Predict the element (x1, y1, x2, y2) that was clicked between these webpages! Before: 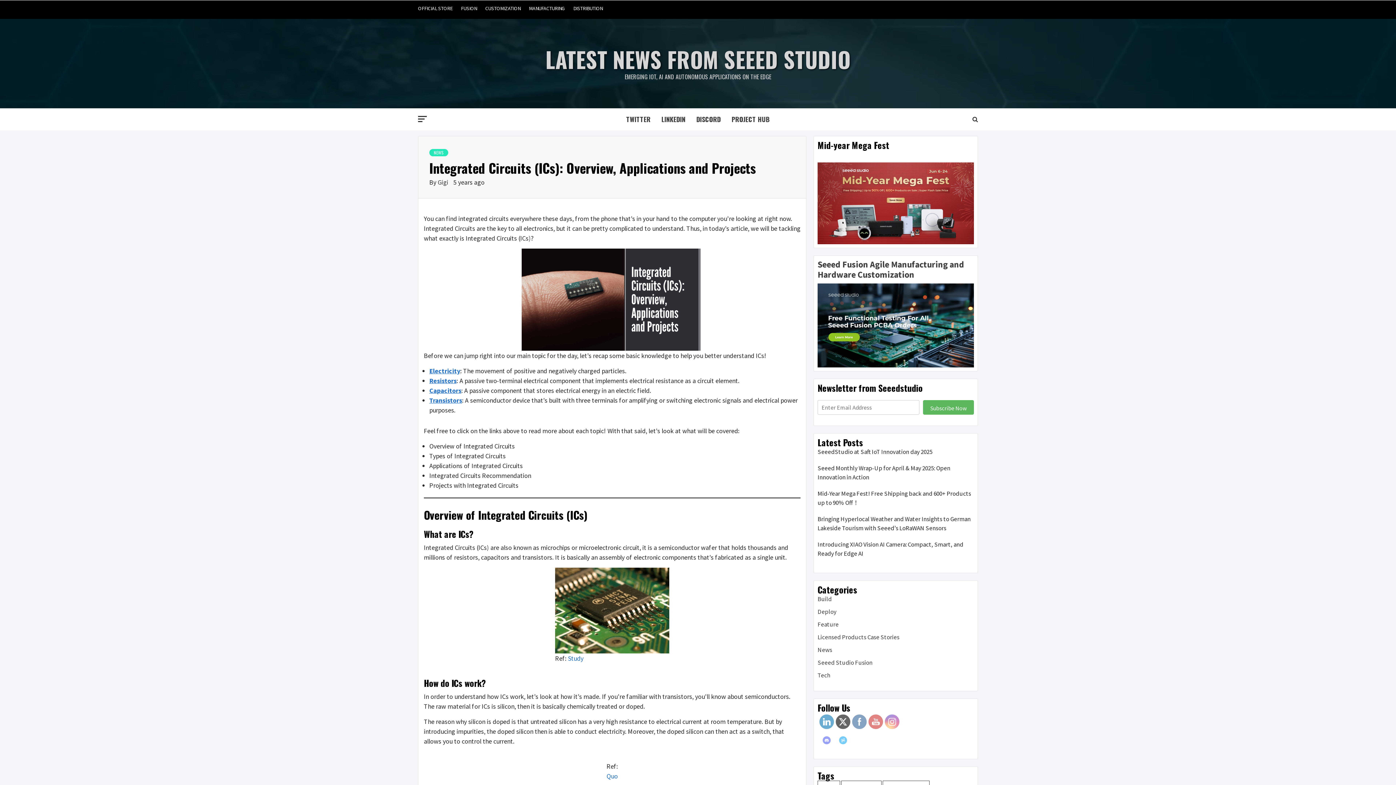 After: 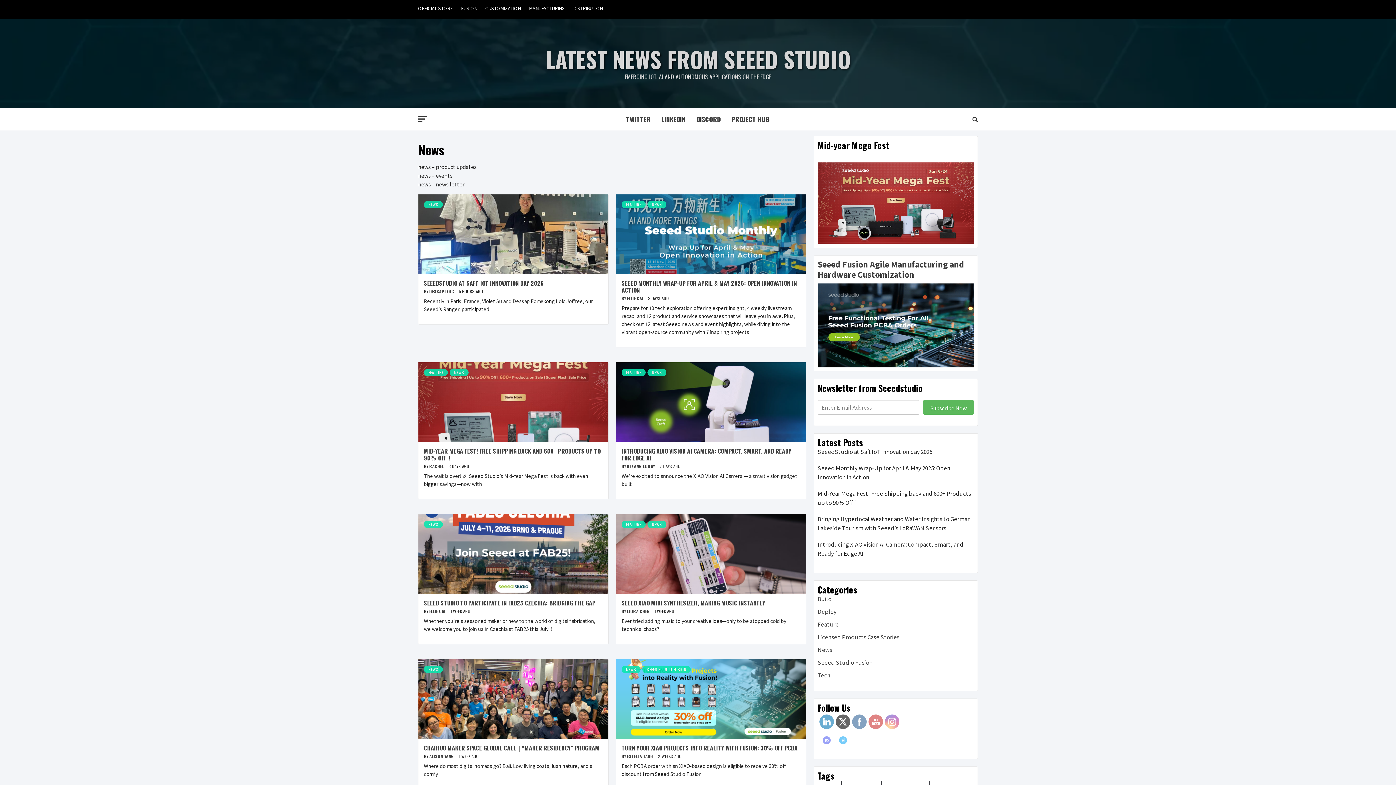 Action: bbox: (429, 149, 448, 156) label: NEWS